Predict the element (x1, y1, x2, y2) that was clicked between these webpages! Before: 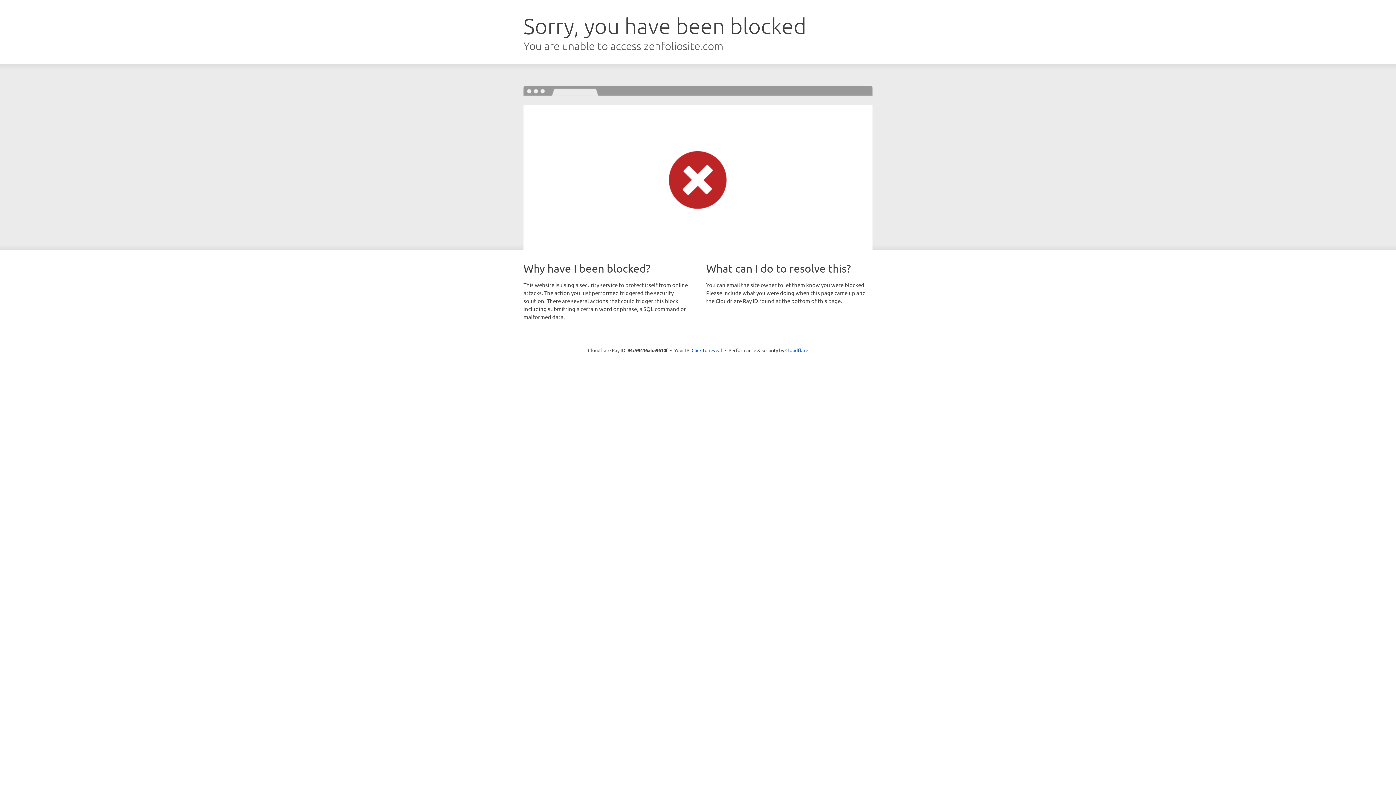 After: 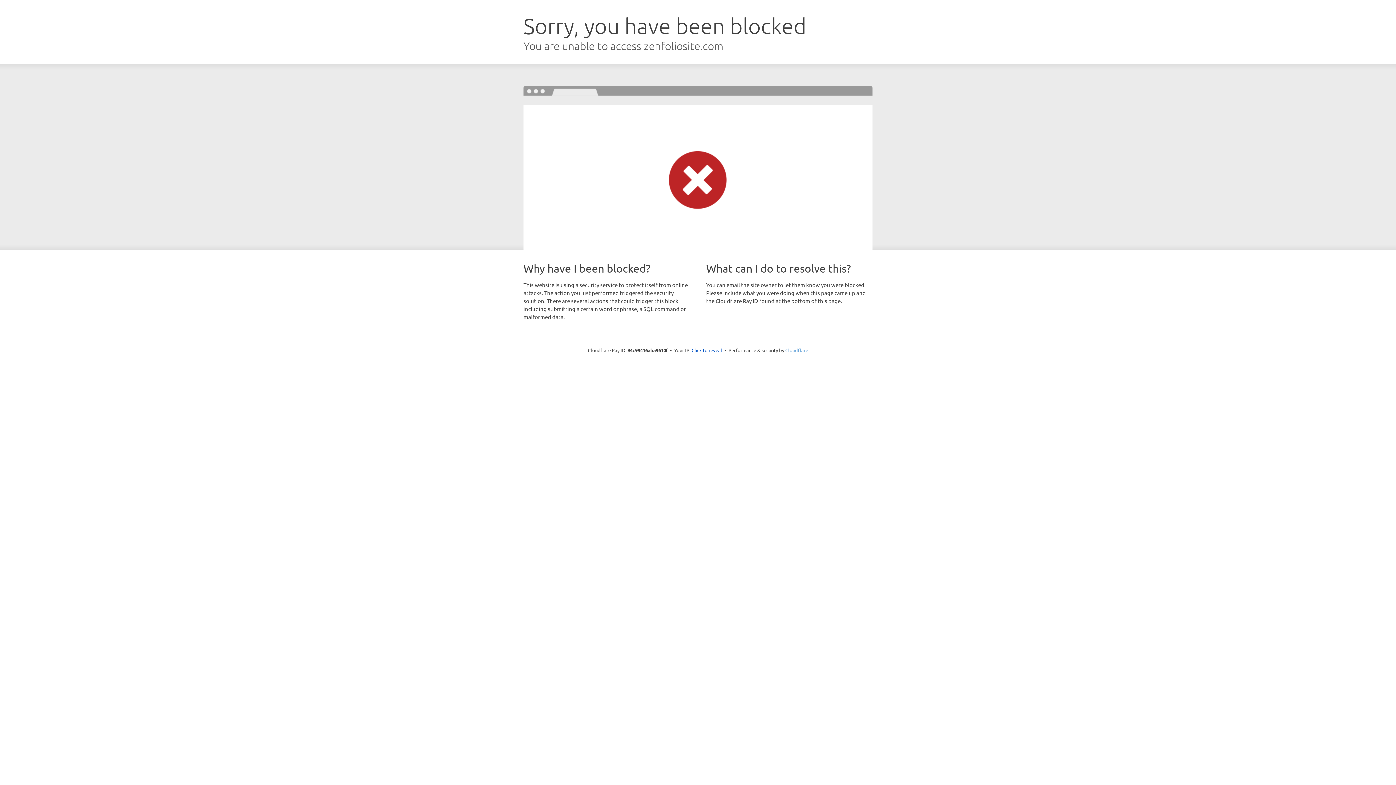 Action: bbox: (785, 347, 808, 353) label: Cloudflare